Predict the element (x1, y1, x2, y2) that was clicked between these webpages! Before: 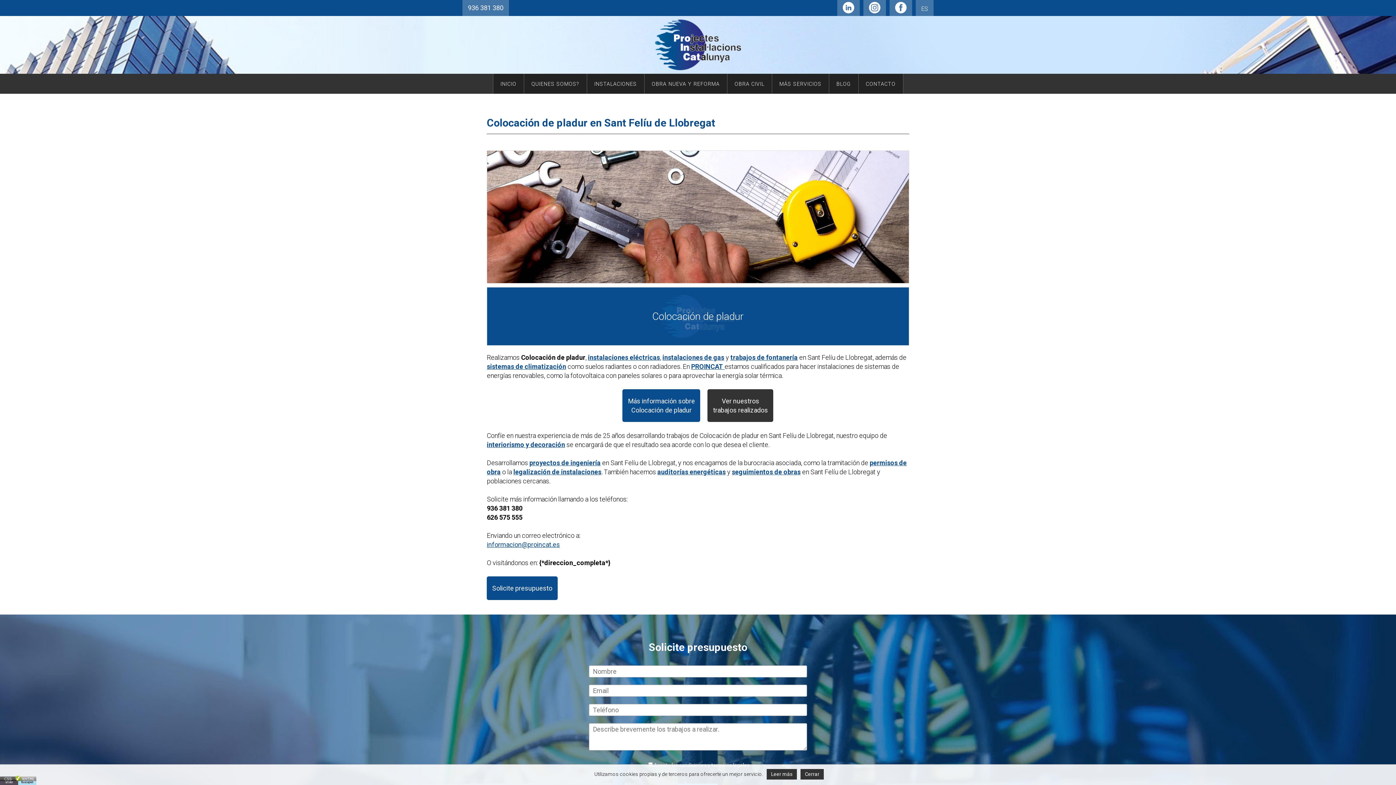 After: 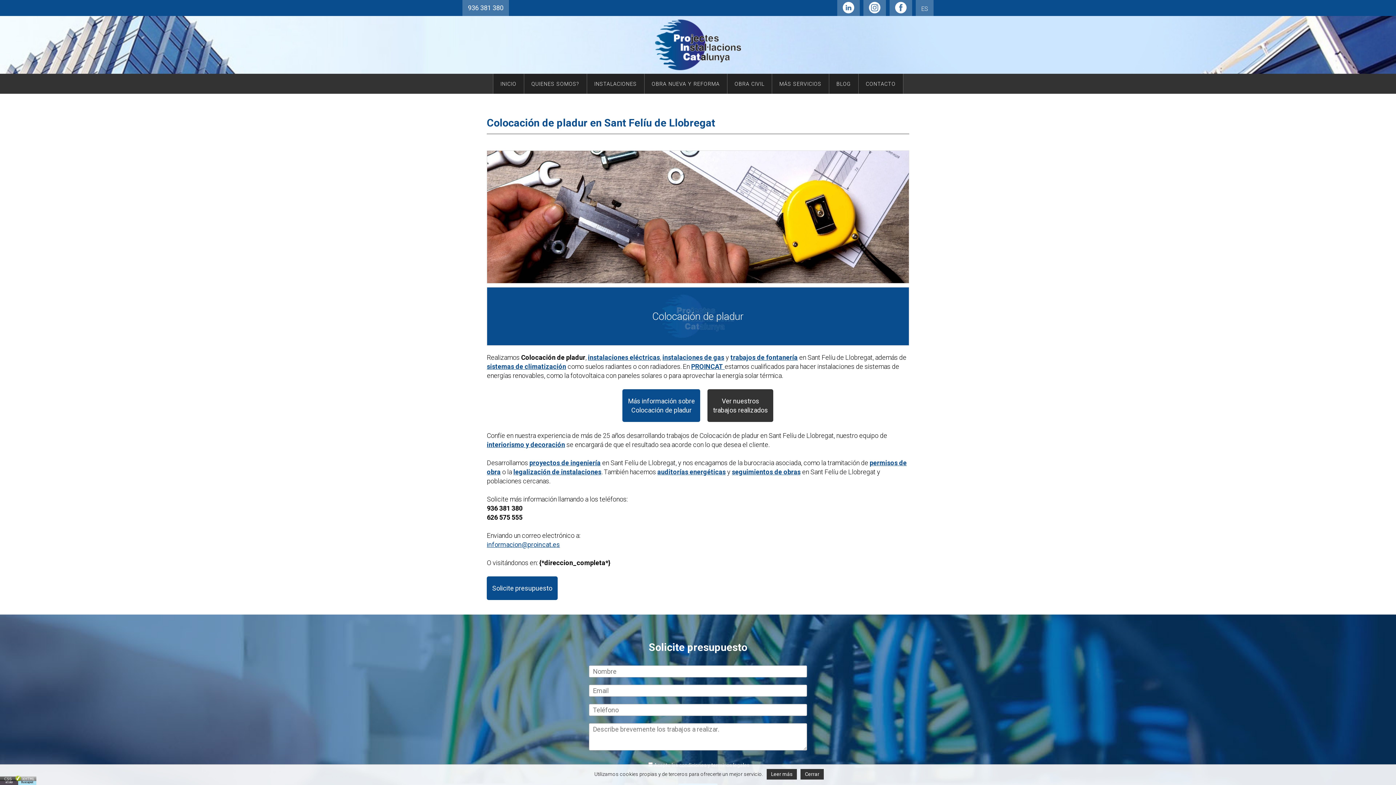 Action: bbox: (869, 7, 880, 14)